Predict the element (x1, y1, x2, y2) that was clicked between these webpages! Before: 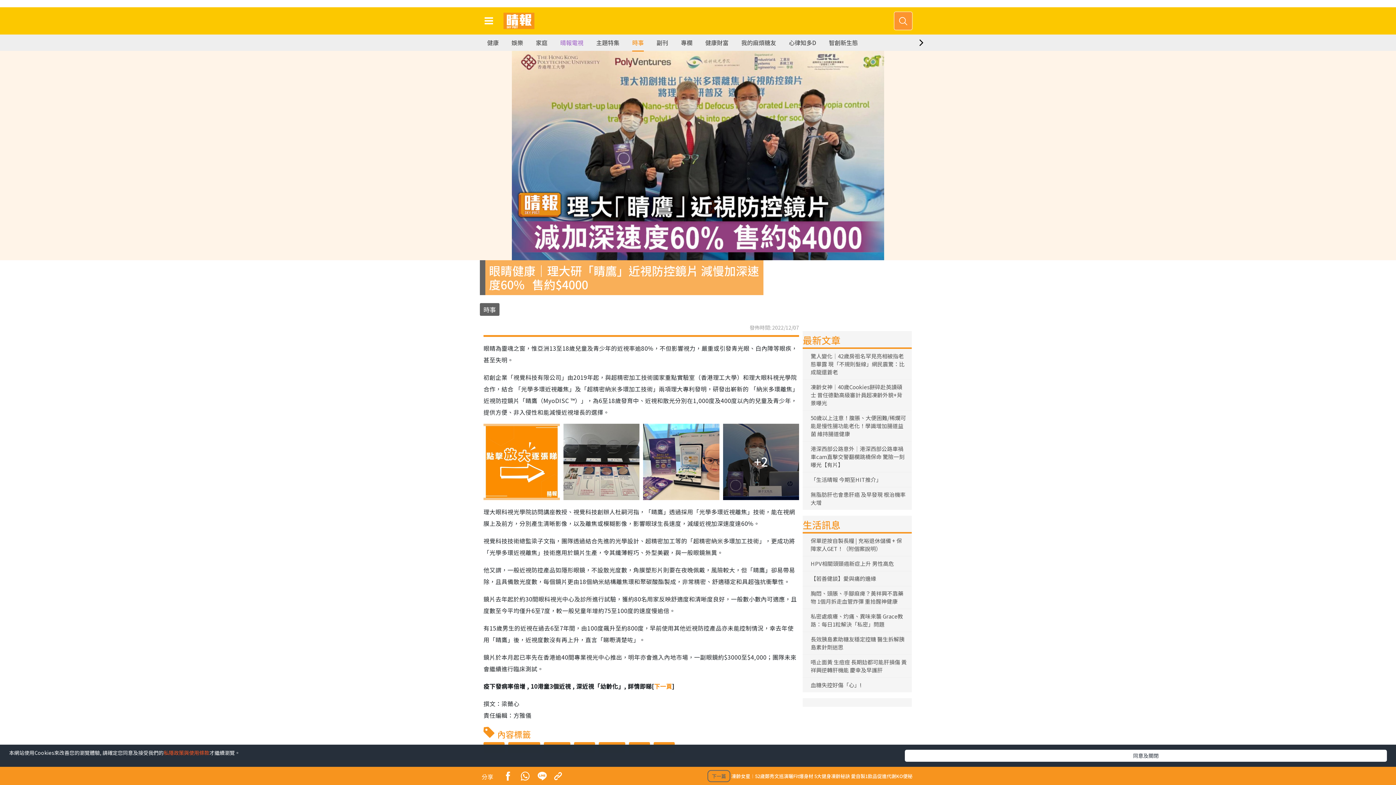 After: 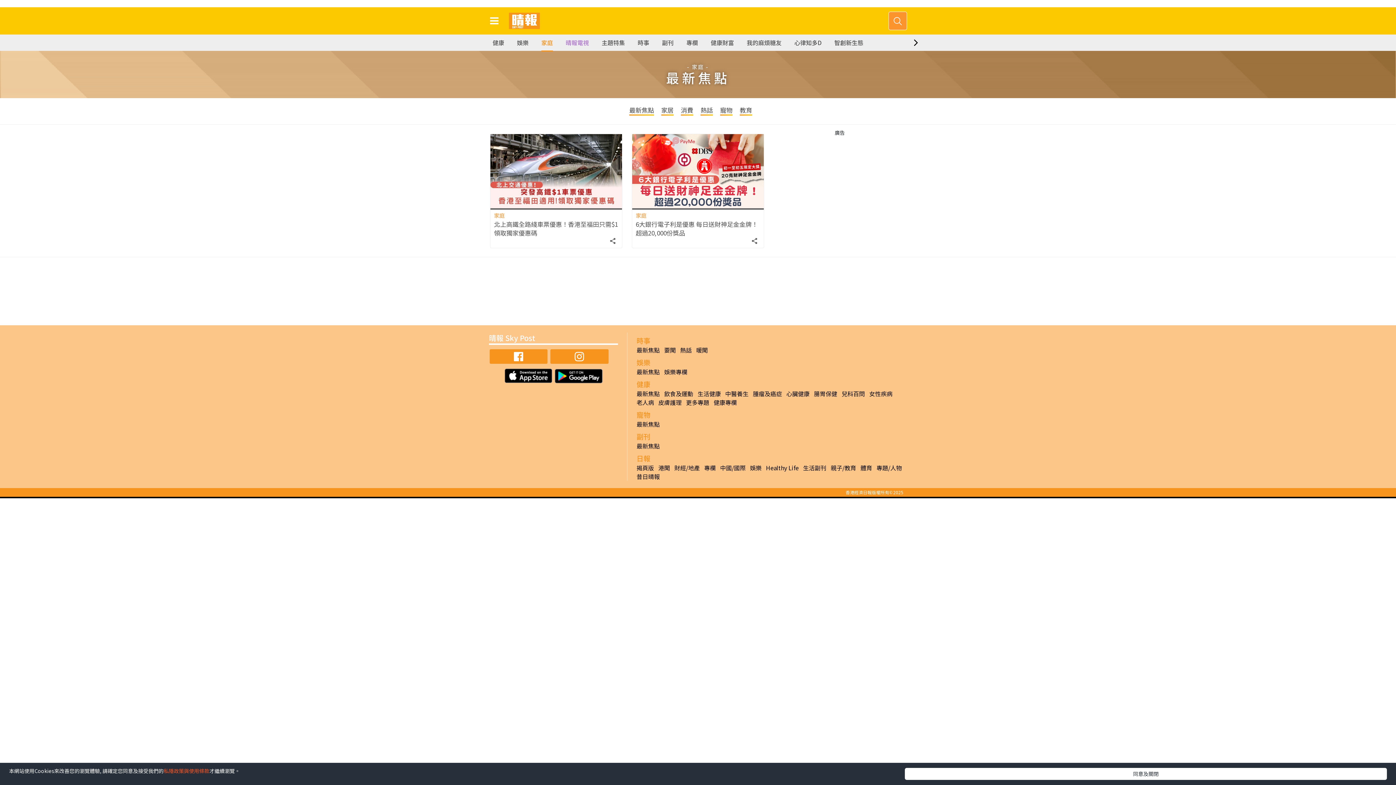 Action: label: 家庭 bbox: (536, 34, 547, 50)